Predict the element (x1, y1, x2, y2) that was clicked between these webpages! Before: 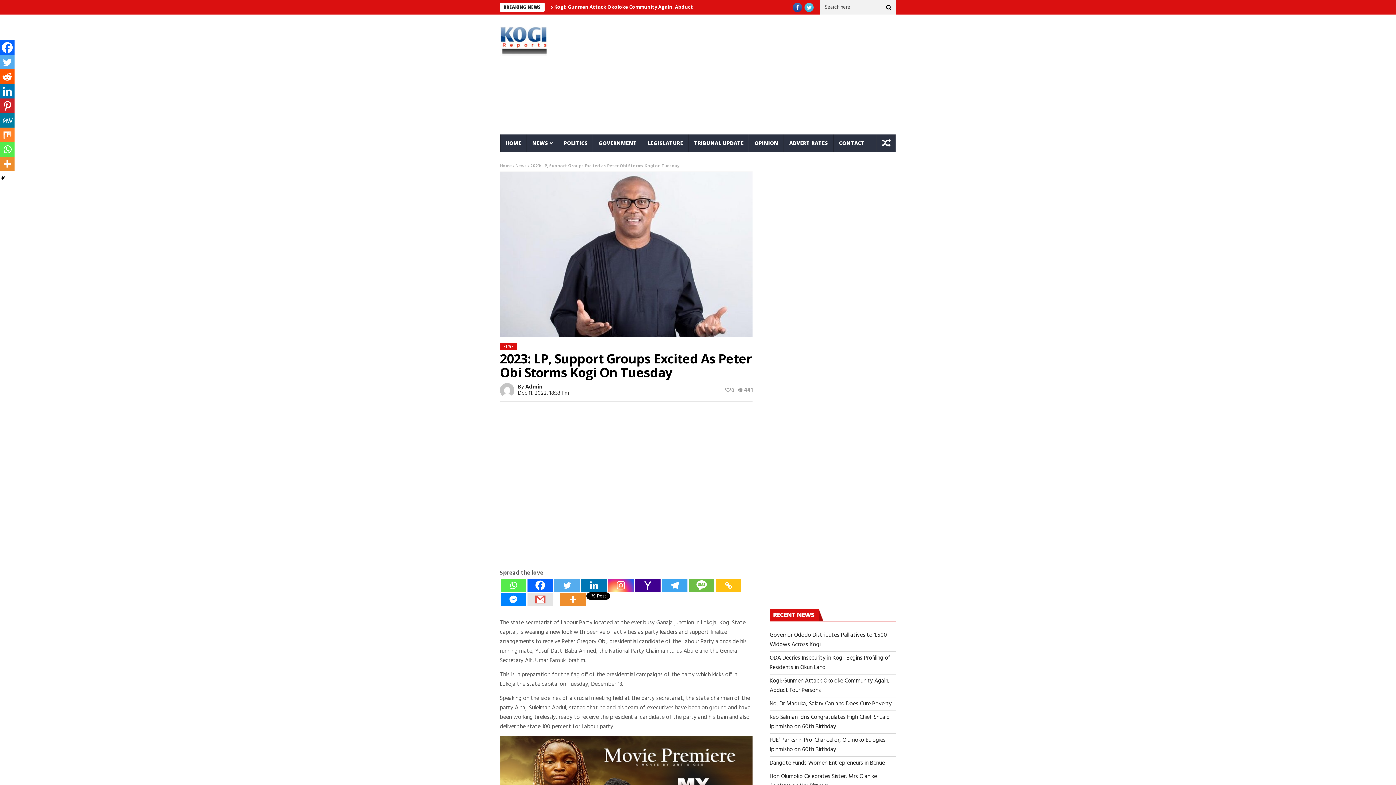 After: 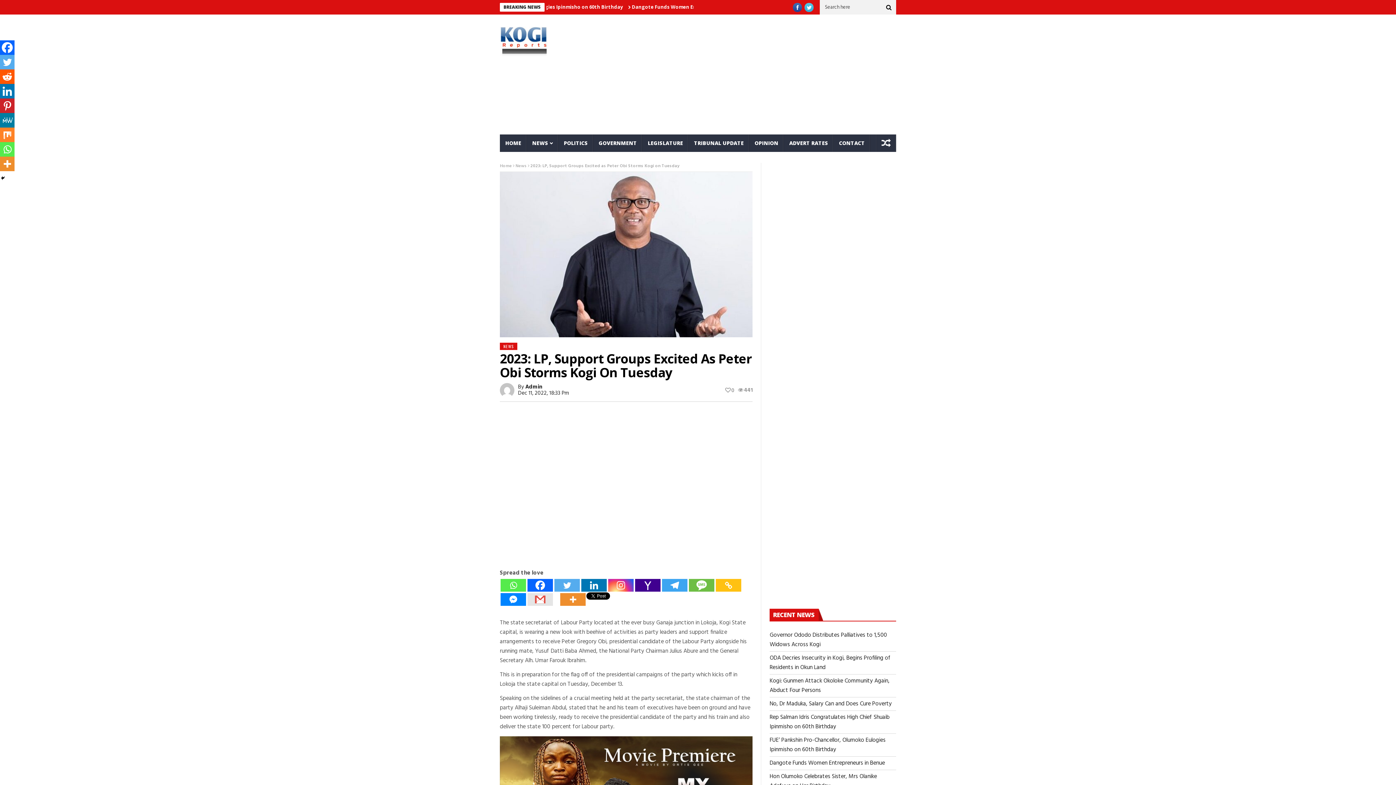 Action: label: SMS bbox: (689, 579, 714, 591)